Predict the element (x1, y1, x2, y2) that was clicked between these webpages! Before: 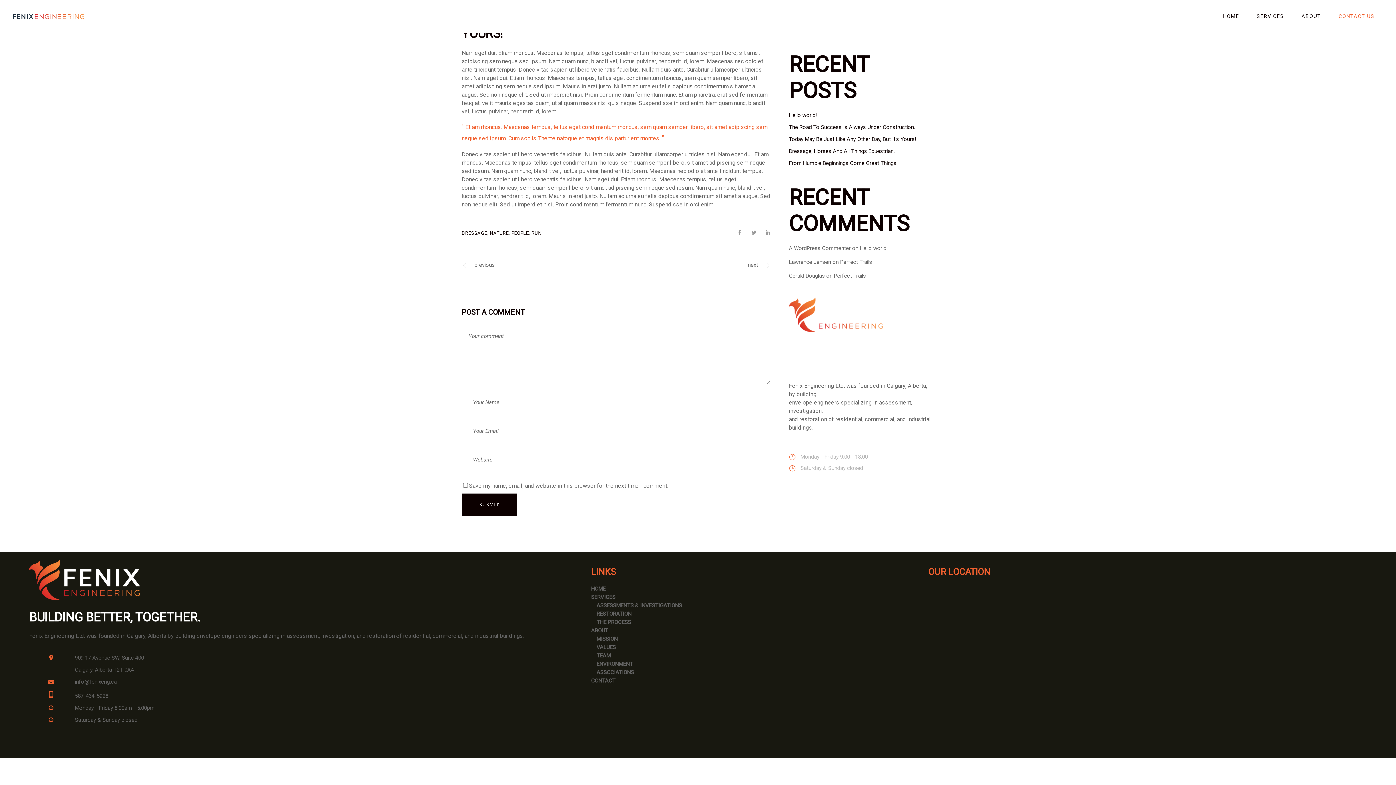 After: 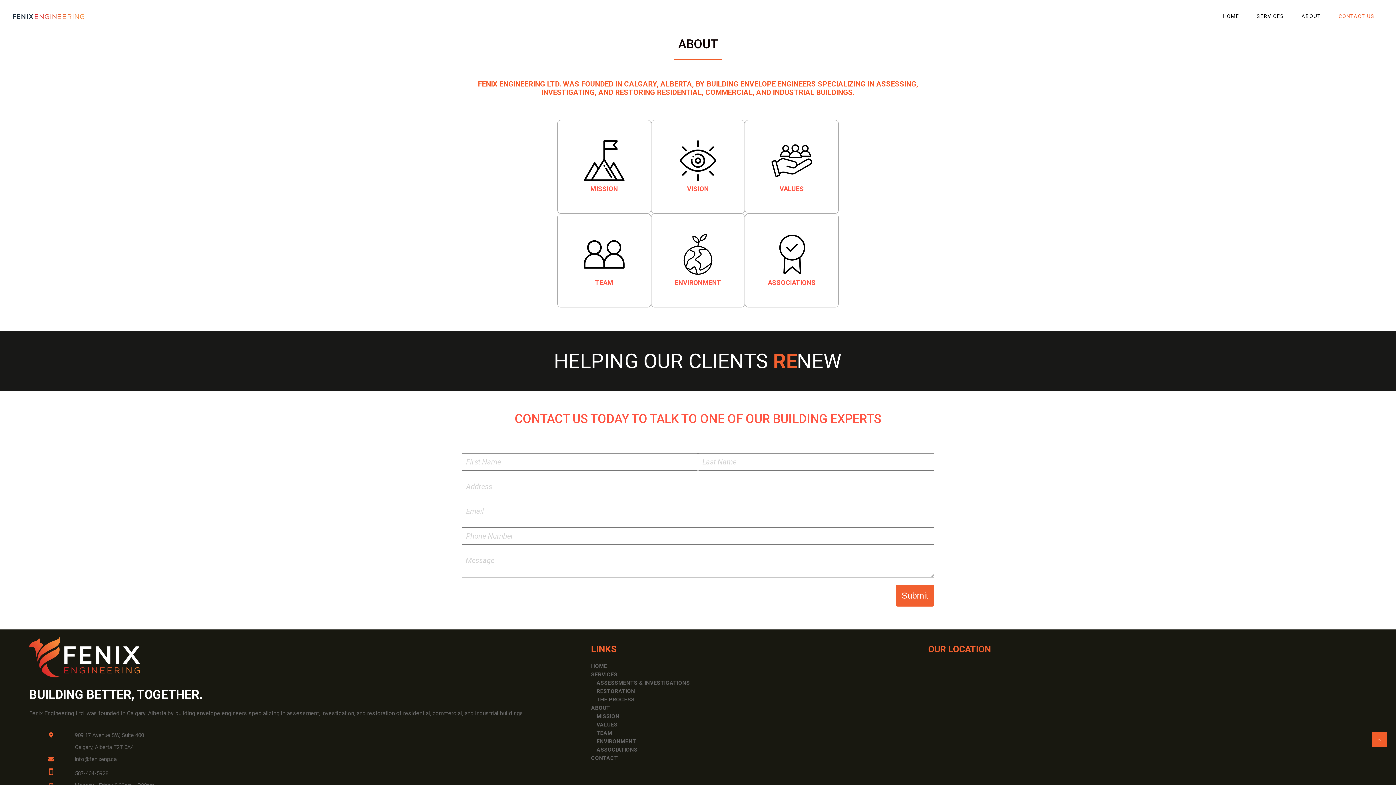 Action: bbox: (596, 661, 633, 667) label: ENVIRONMENT